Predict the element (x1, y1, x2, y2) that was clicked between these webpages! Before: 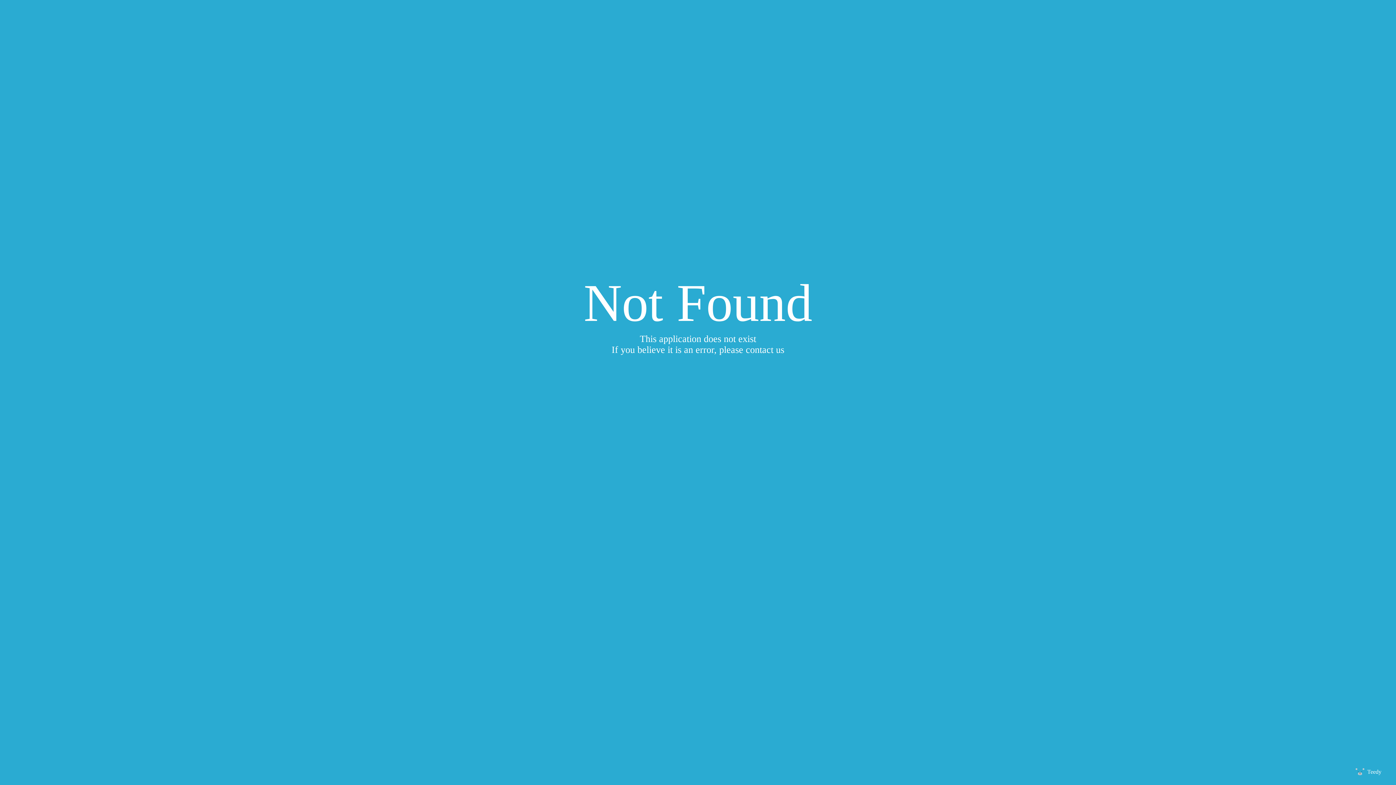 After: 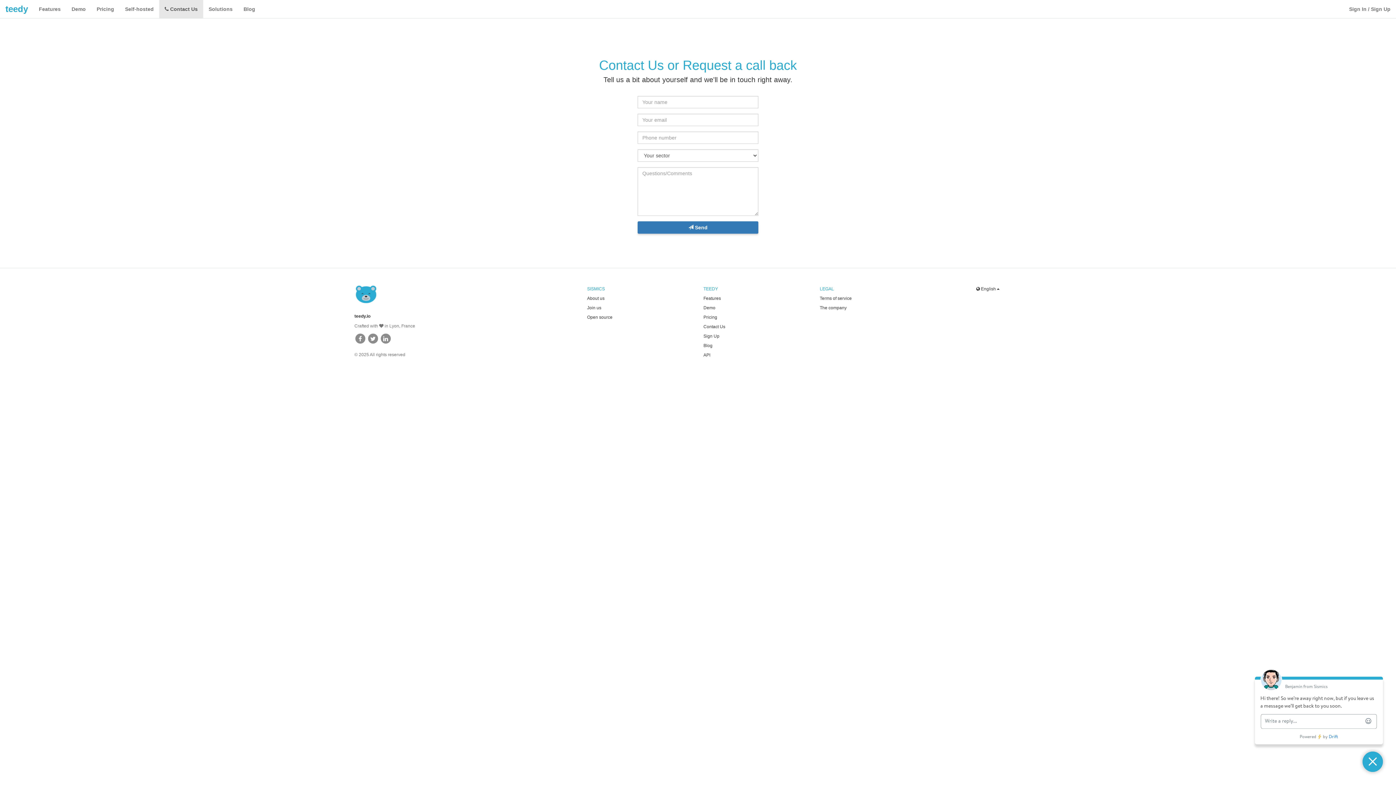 Action: bbox: (746, 344, 784, 355) label: contact us